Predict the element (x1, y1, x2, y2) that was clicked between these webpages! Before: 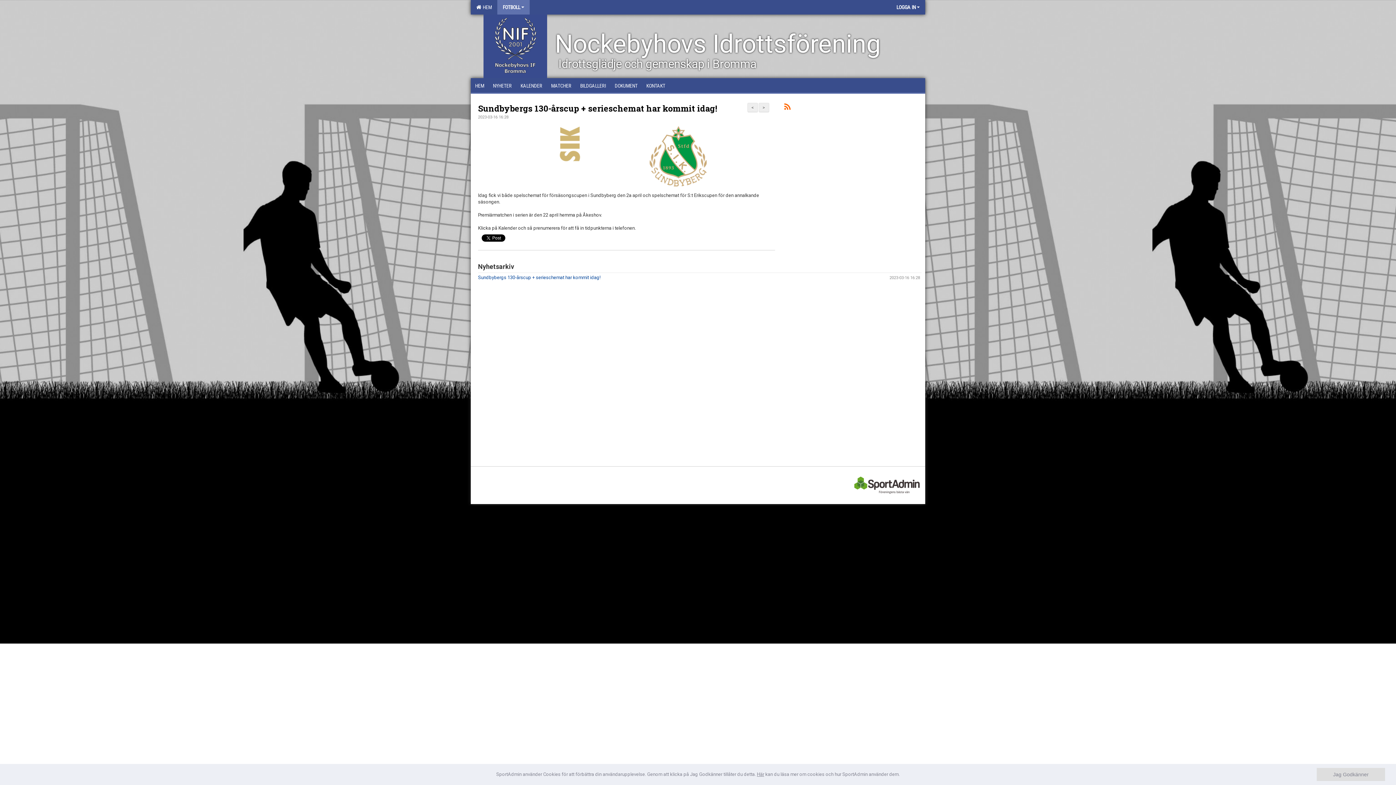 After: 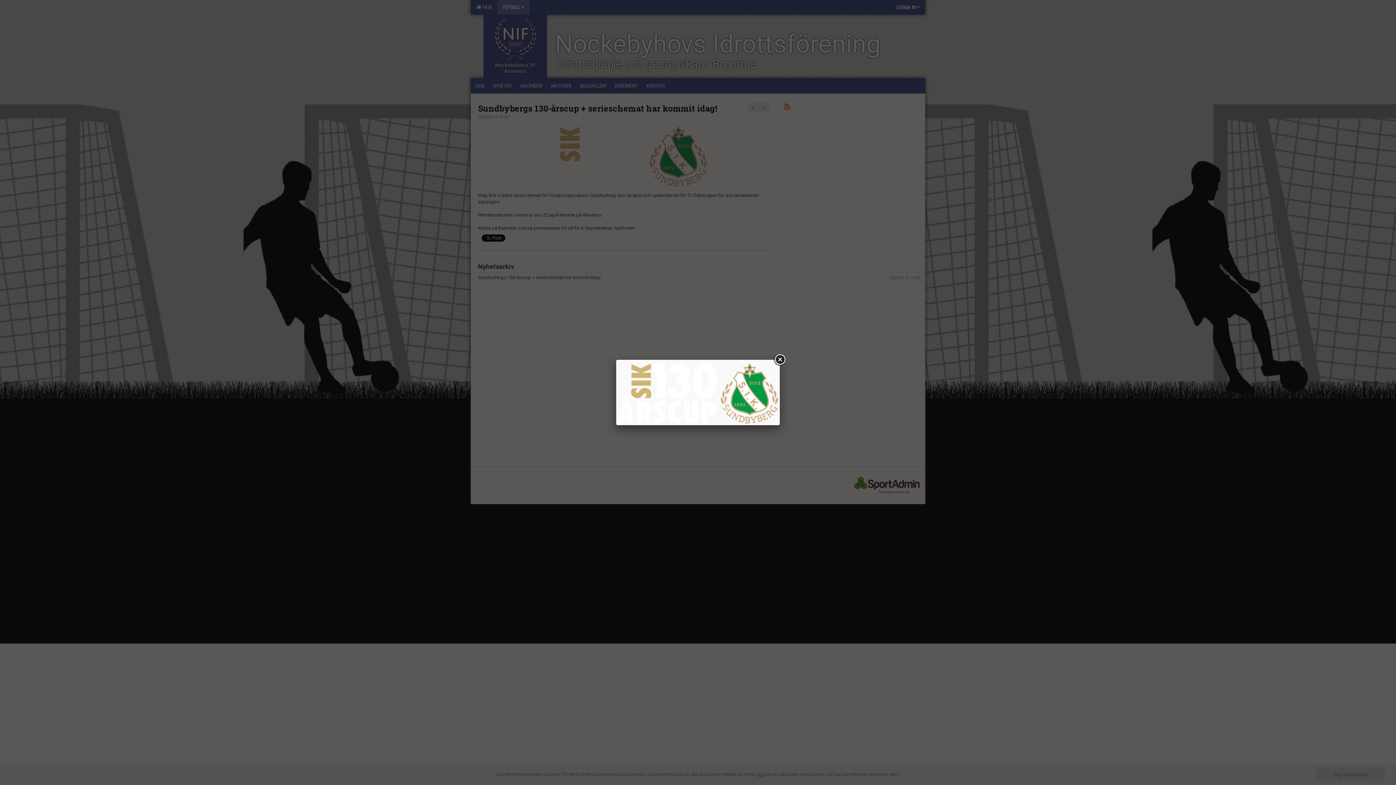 Action: bbox: (544, 152, 708, 157)